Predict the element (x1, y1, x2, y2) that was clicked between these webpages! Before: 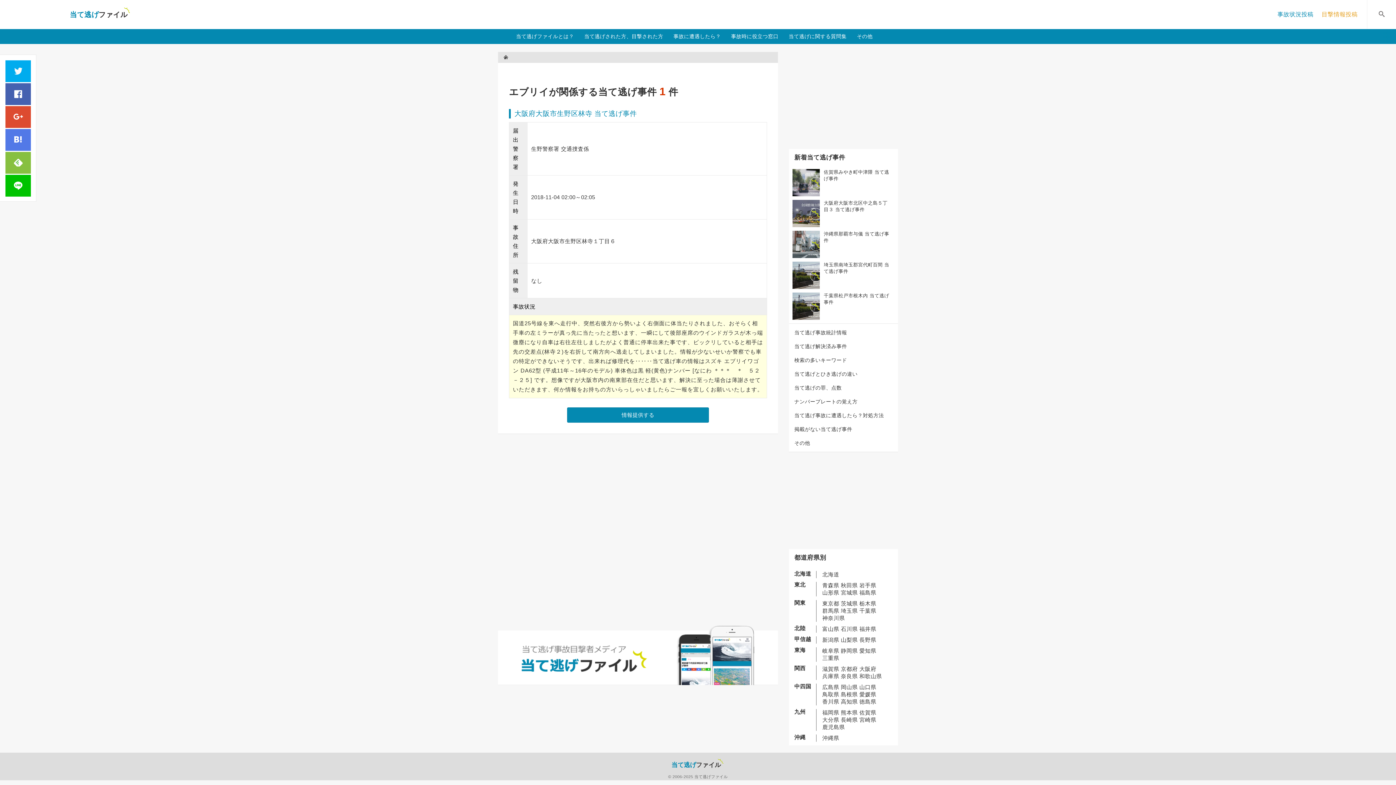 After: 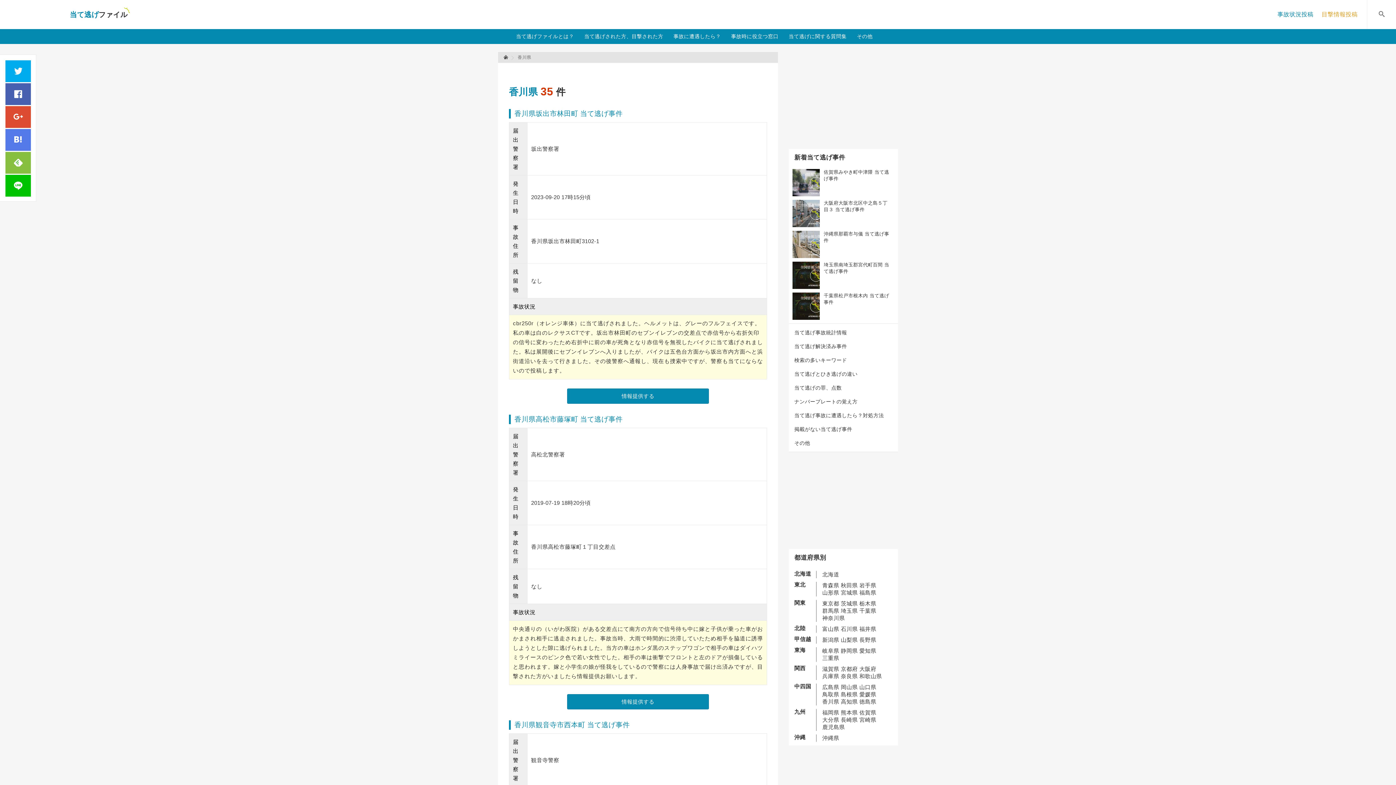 Action: label: 香川県 bbox: (822, 698, 839, 705)